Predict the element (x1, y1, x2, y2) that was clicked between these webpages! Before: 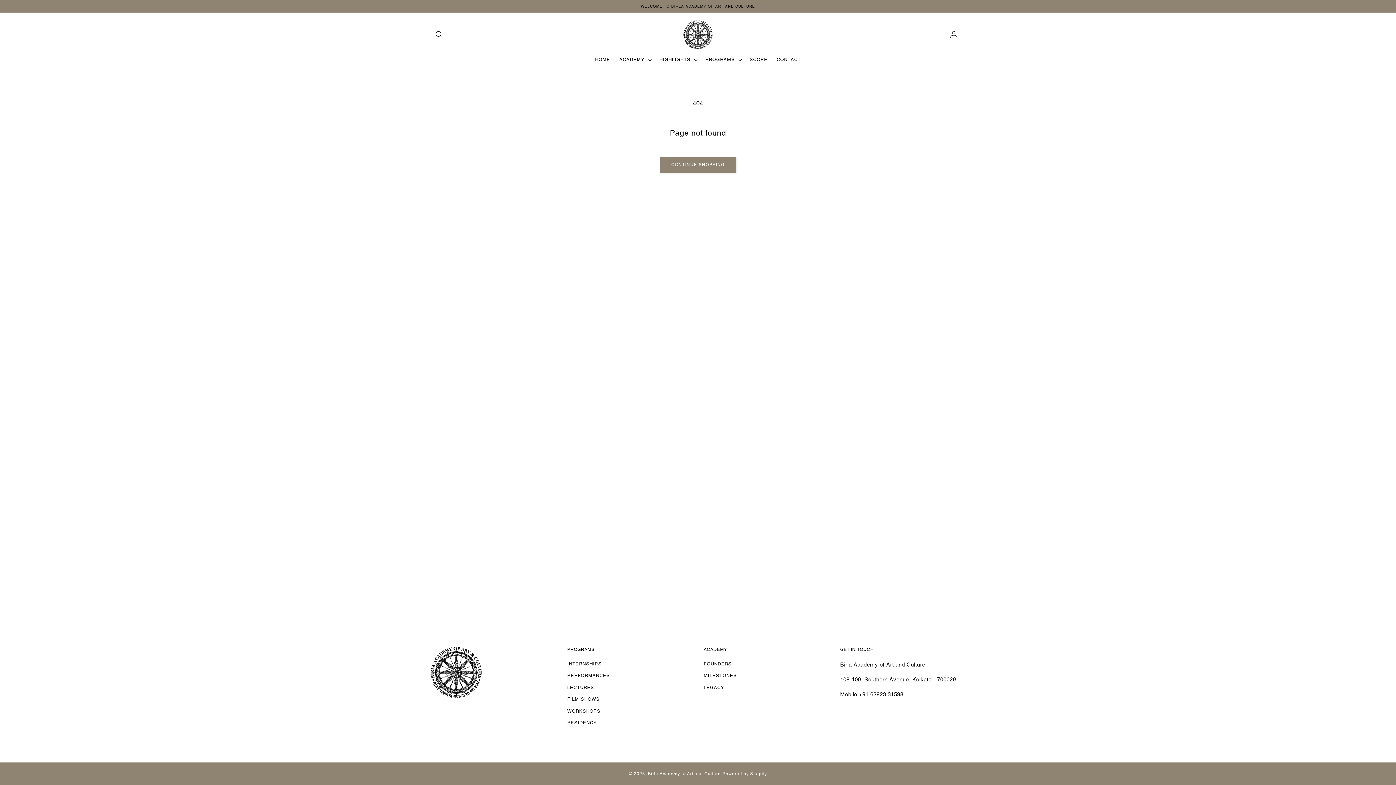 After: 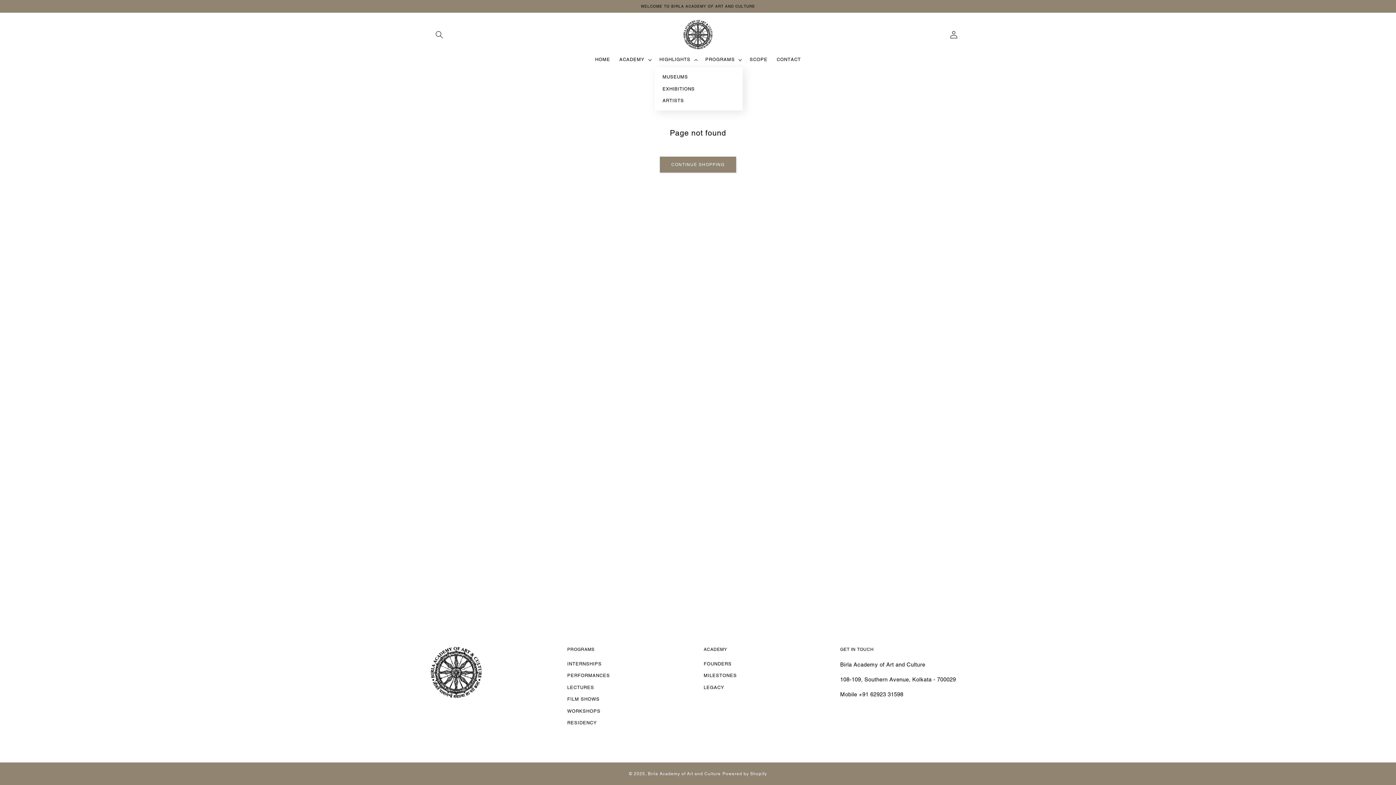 Action: bbox: (655, 52, 700, 67) label: HIGHLIGHTS